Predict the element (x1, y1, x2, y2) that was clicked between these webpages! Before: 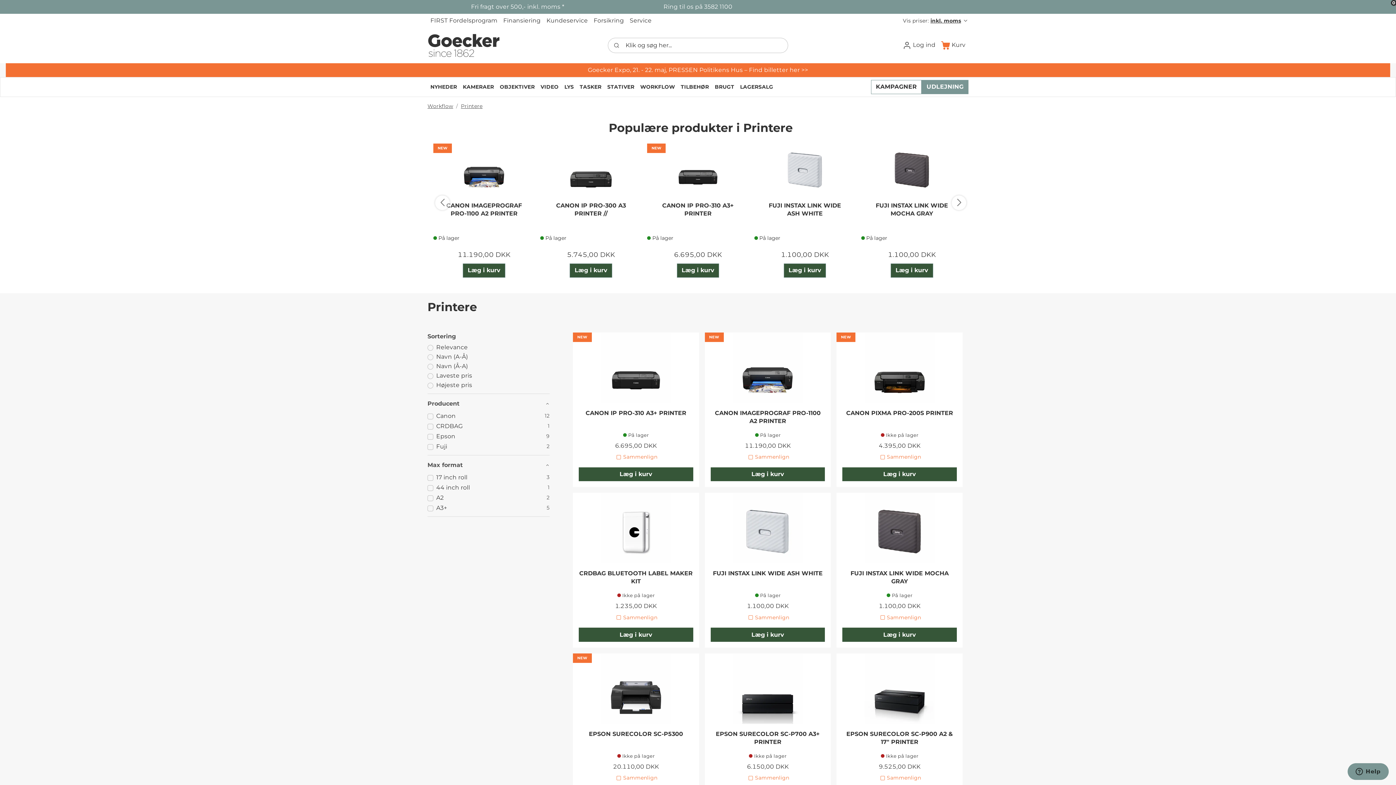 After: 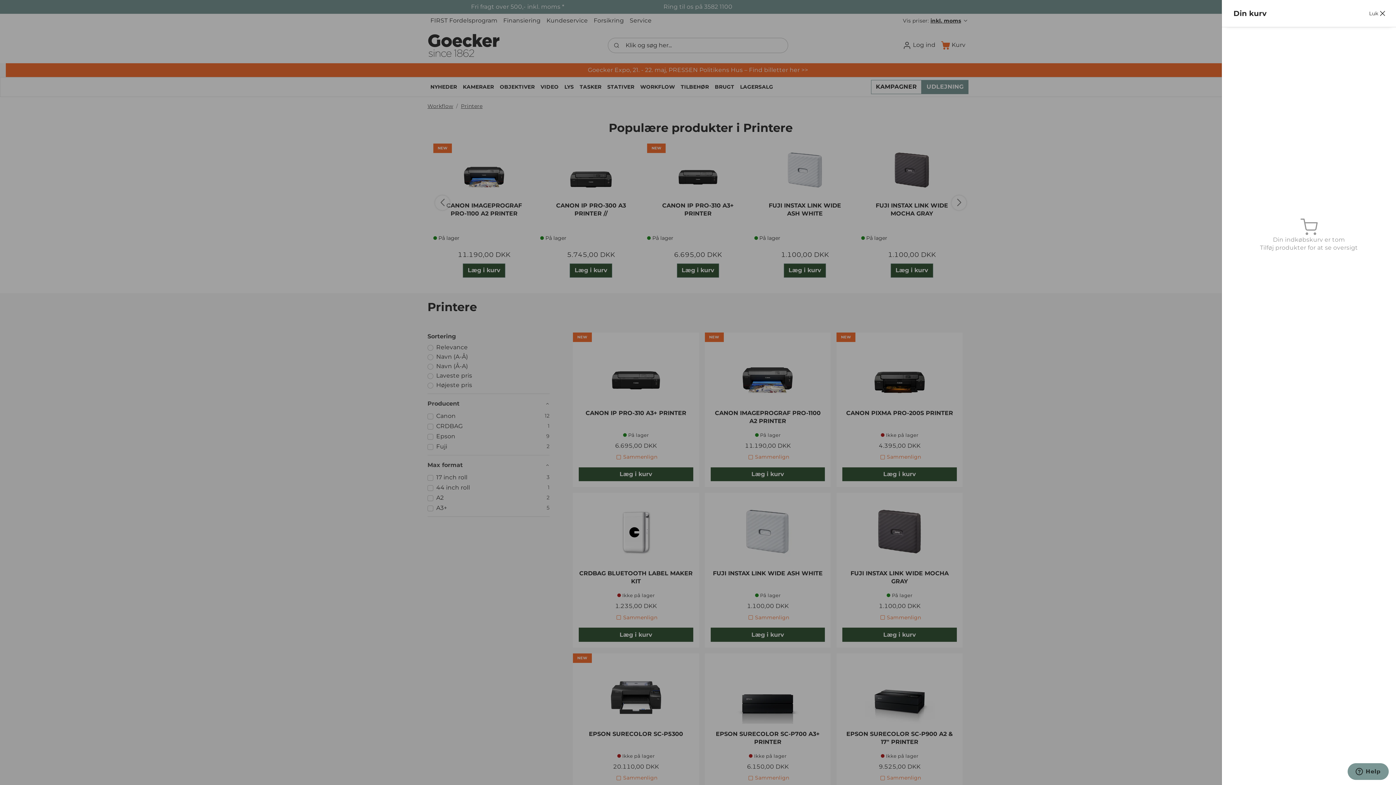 Action: bbox: (842, 628, 957, 642) label: Læg i kurv